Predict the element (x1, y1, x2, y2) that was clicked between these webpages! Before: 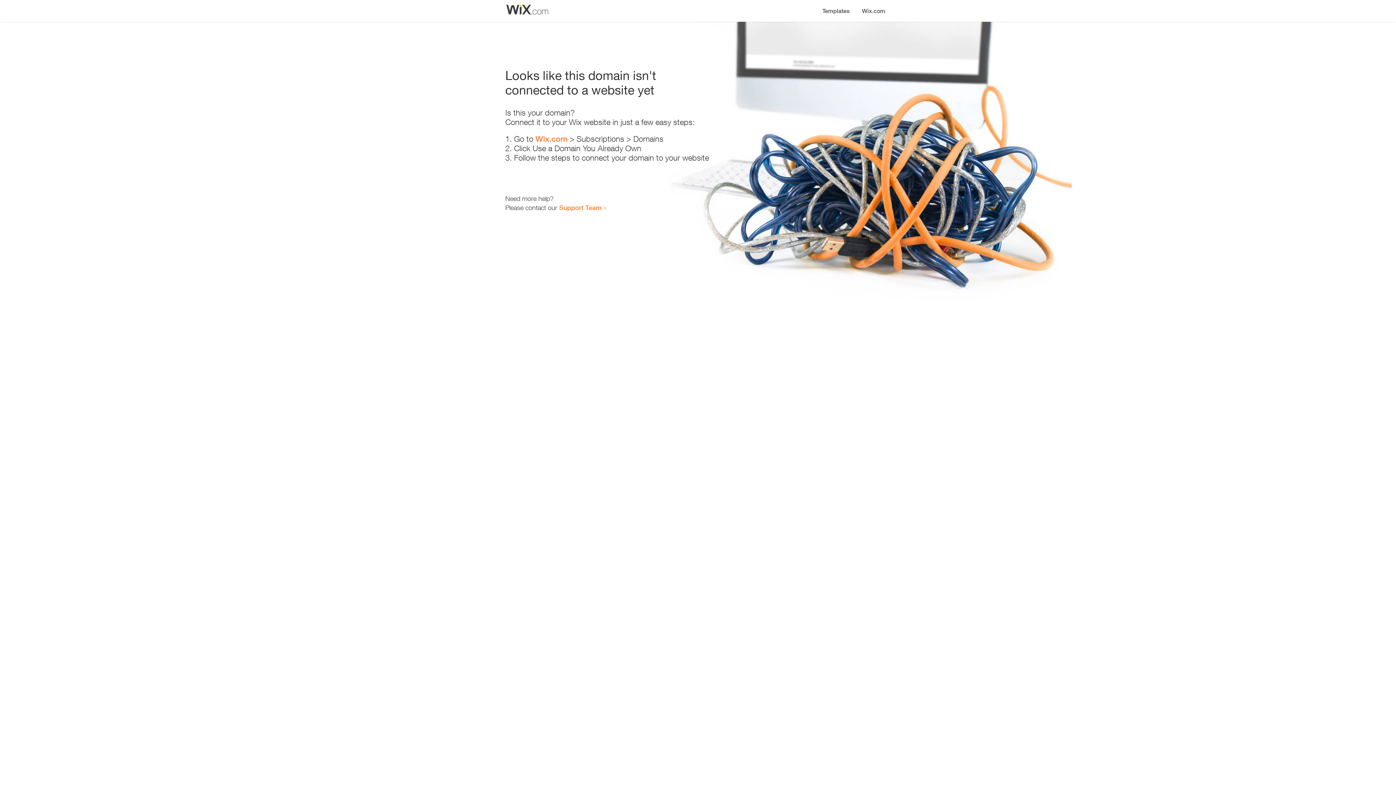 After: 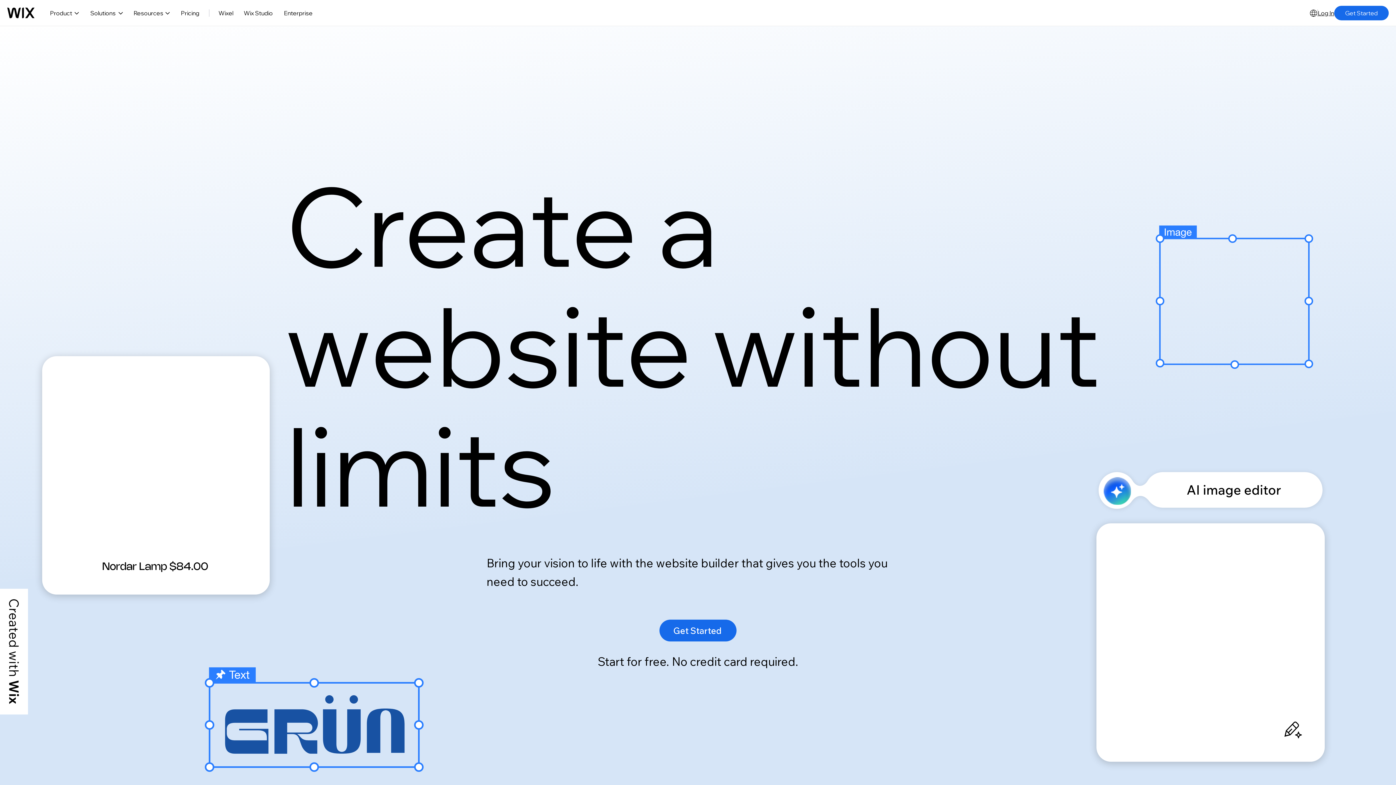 Action: label: Wix.com bbox: (856, 0, 890, 14)